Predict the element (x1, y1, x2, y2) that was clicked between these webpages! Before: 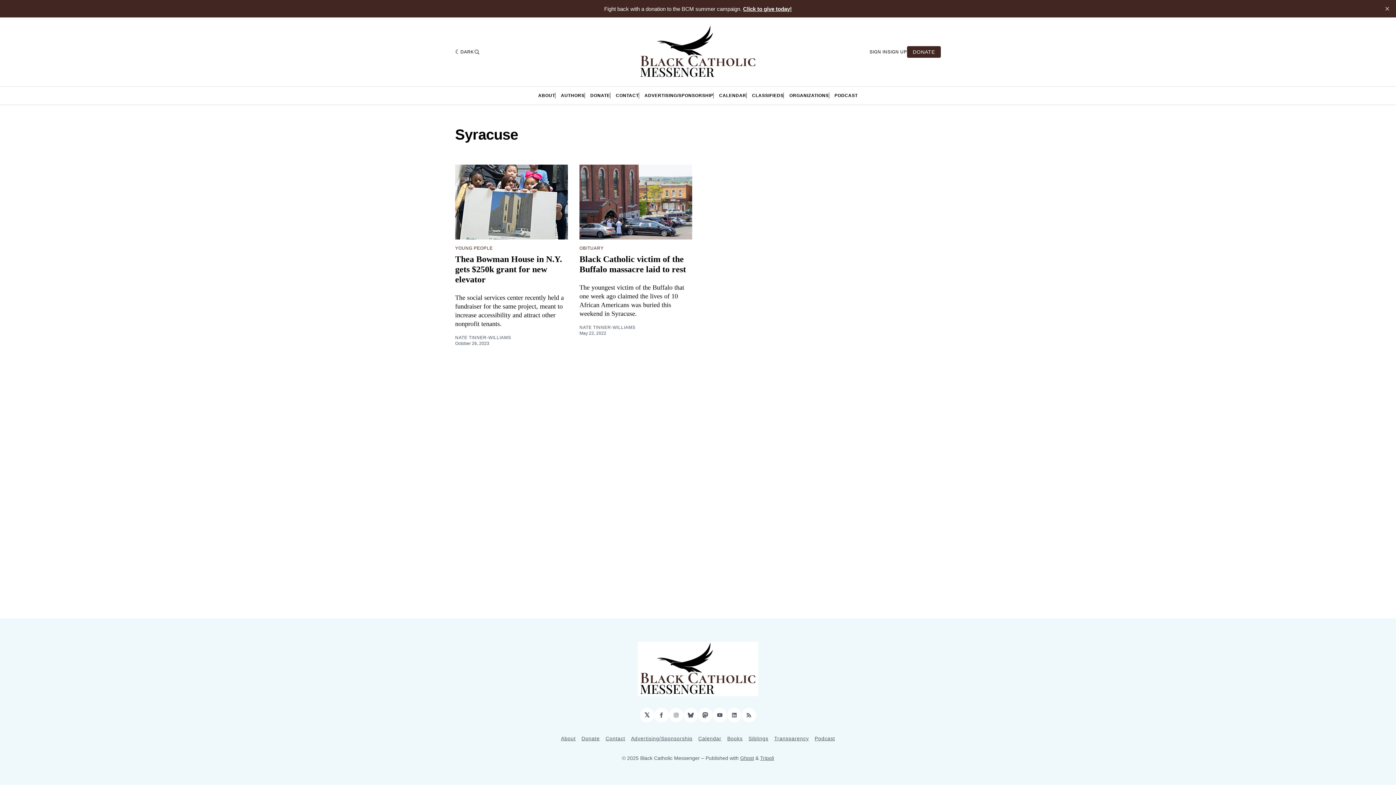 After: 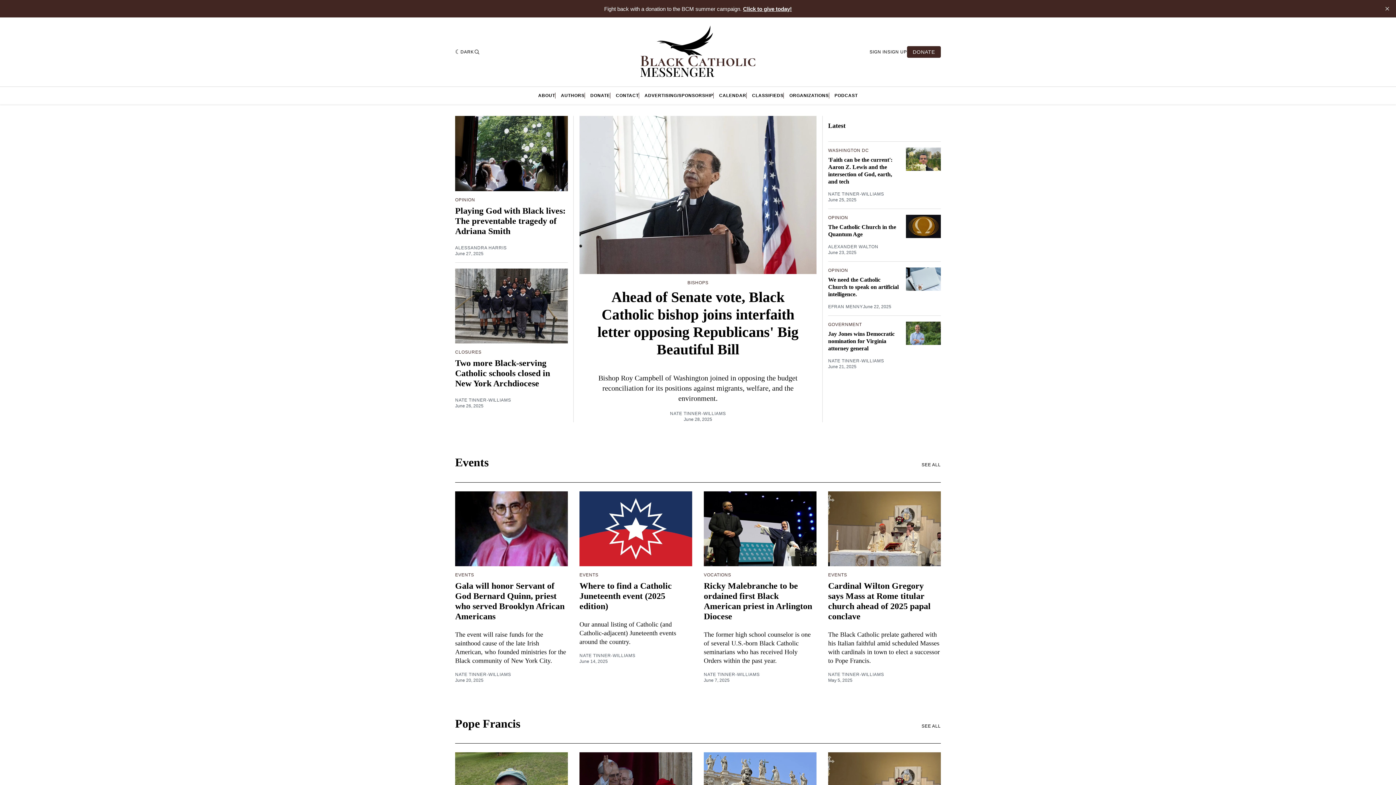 Action: bbox: (637, 642, 758, 696)